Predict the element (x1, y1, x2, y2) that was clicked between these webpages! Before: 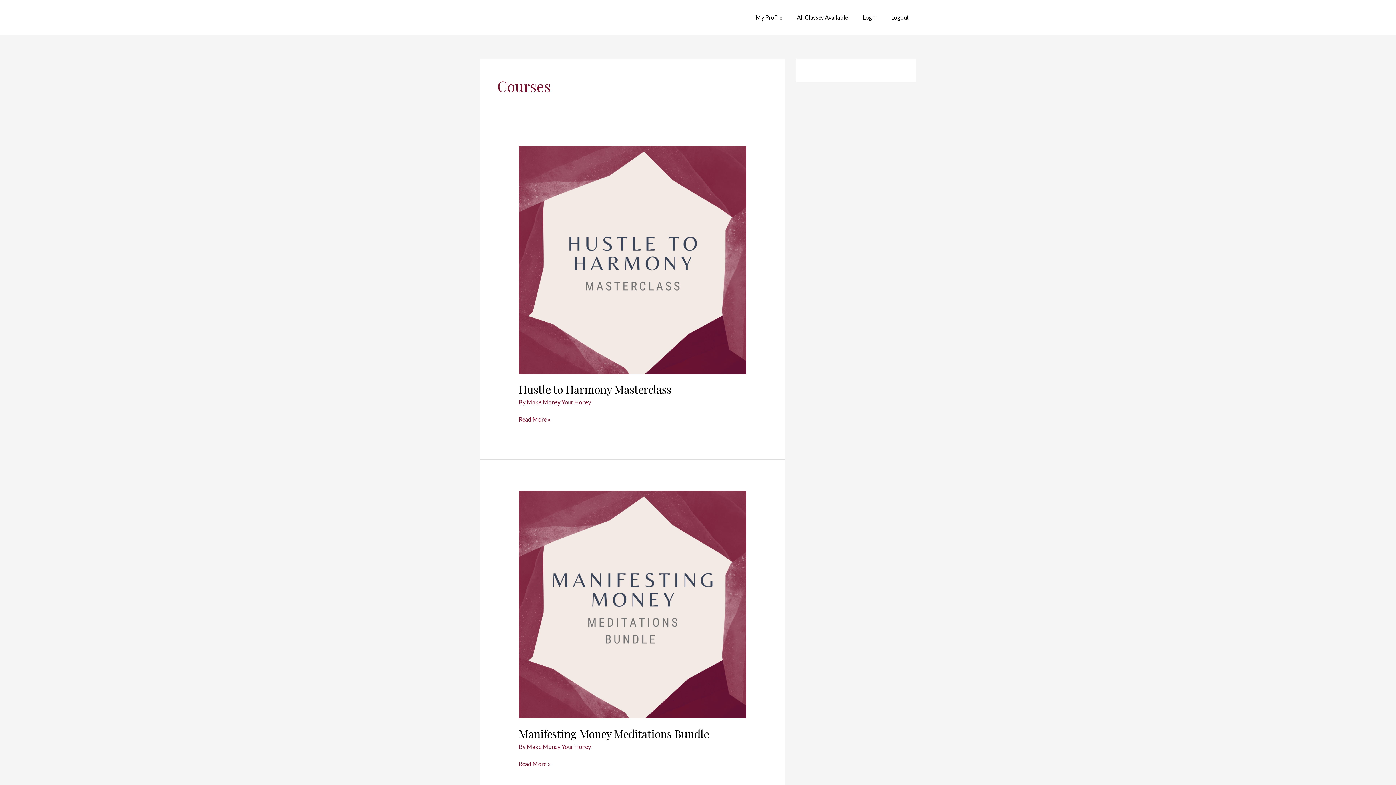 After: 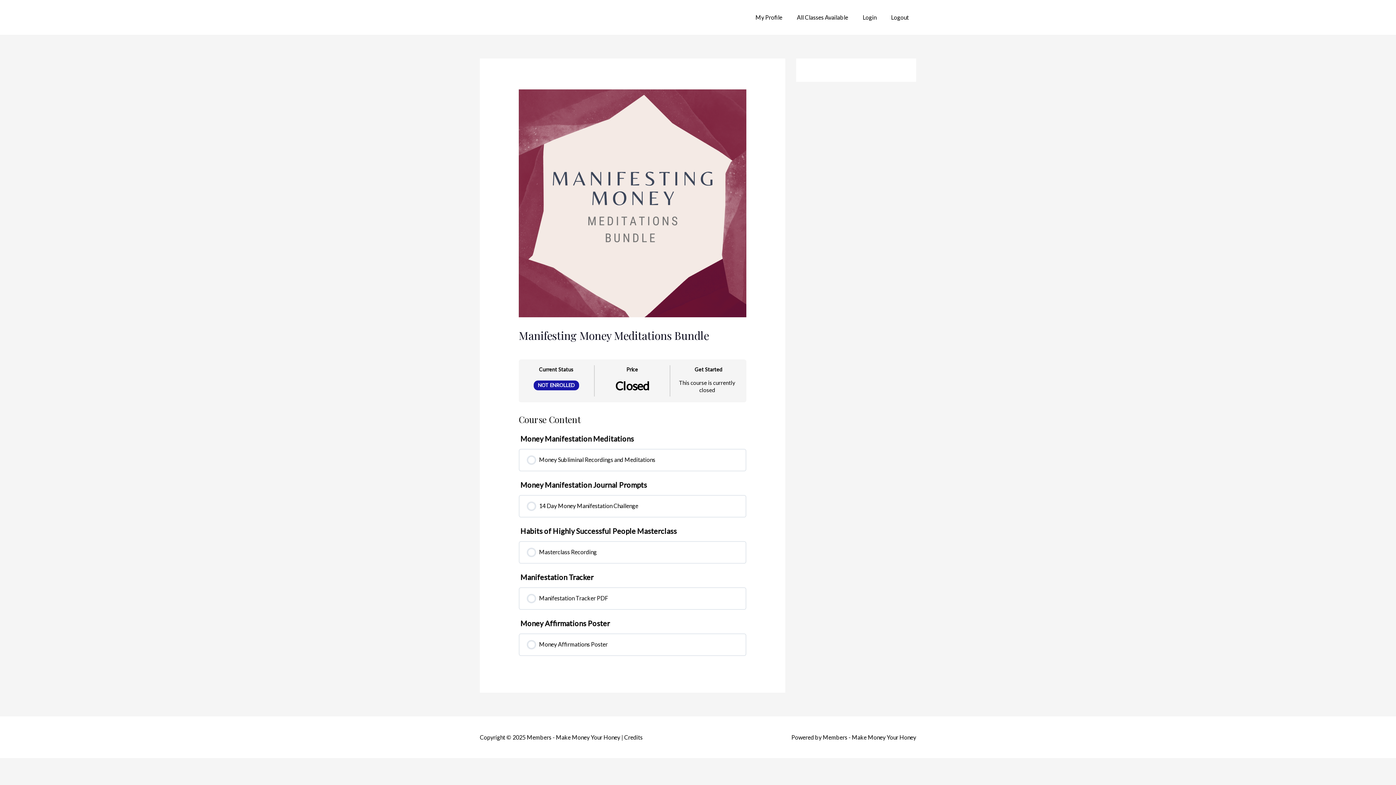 Action: label: Manifesting Money Meditations Bundle
Read More » bbox: (518, 760, 550, 768)